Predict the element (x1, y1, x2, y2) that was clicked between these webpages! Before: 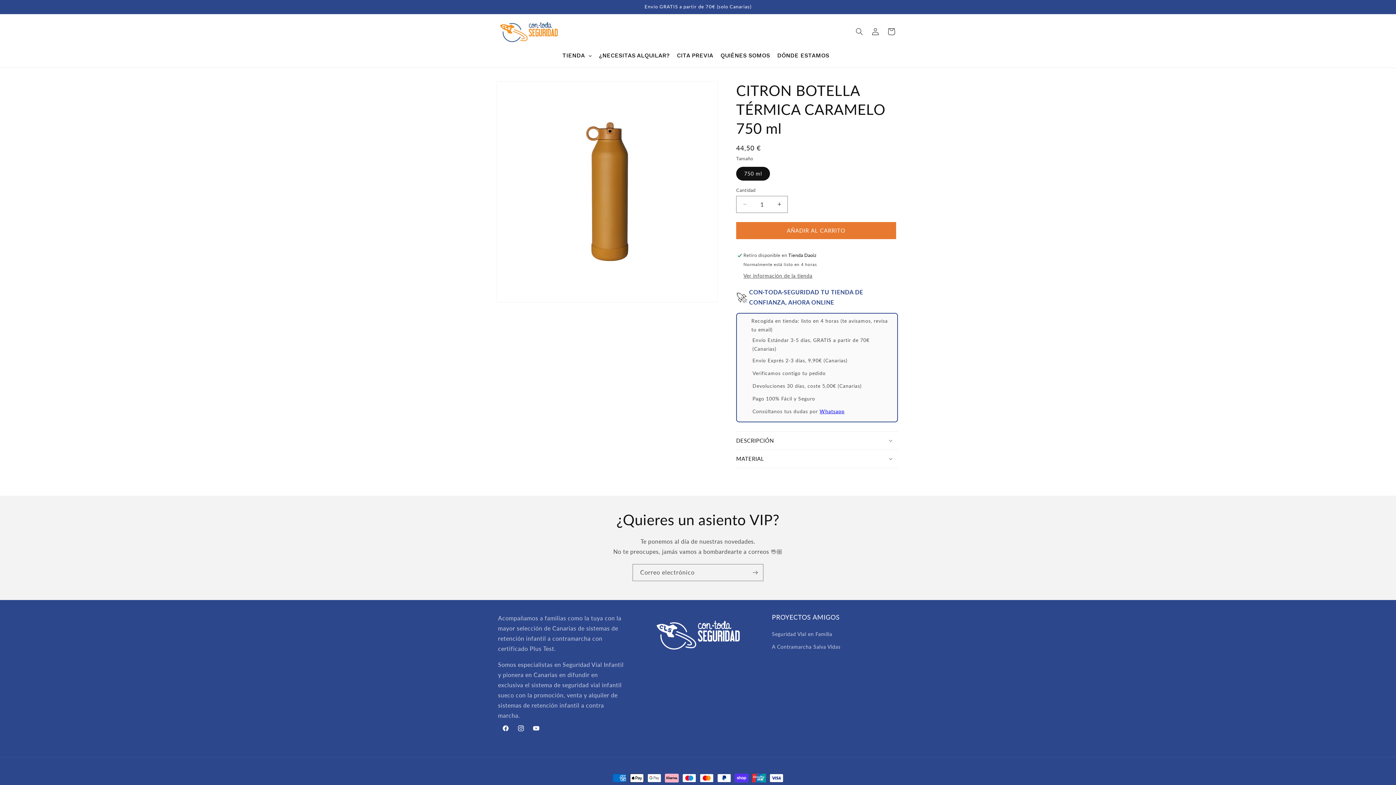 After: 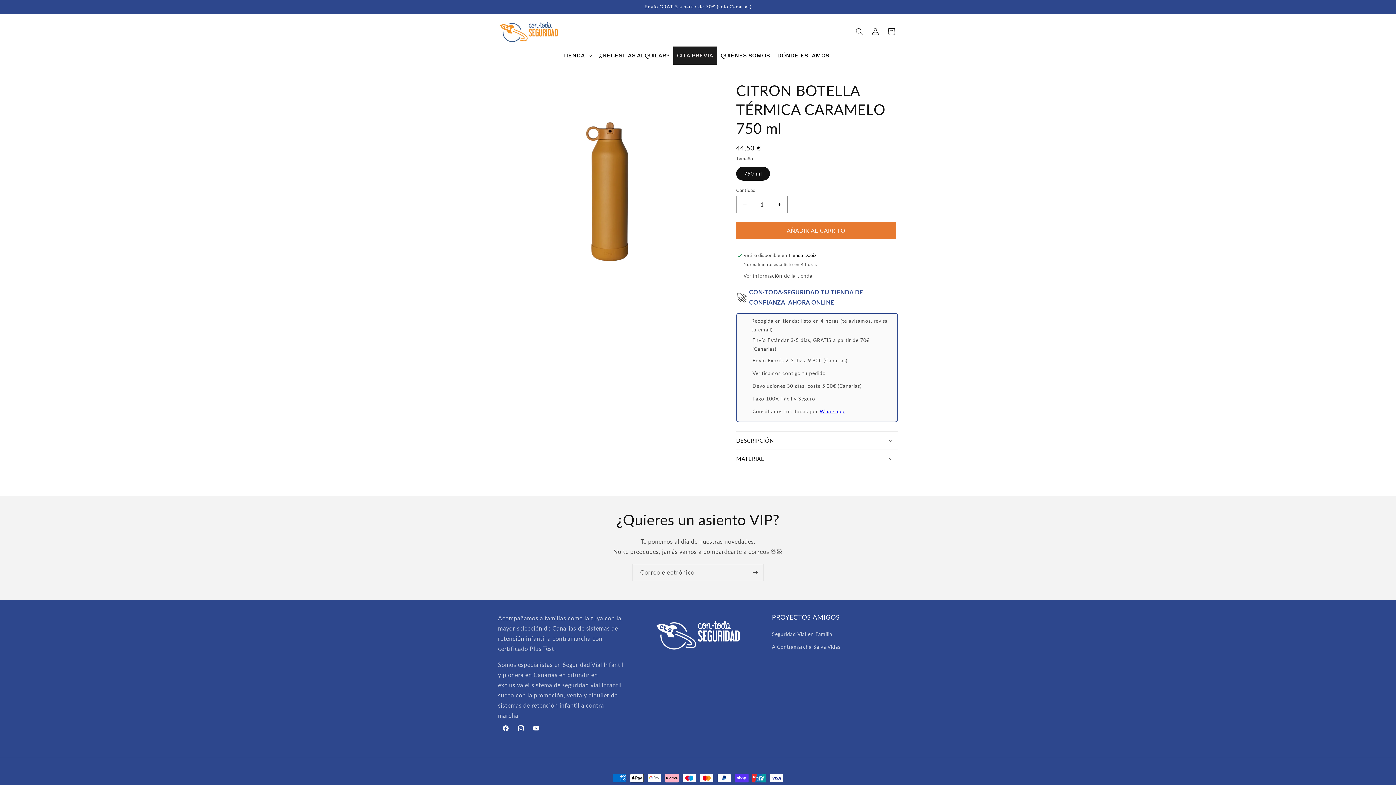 Action: bbox: (673, 46, 717, 64) label: CITA PREVIA